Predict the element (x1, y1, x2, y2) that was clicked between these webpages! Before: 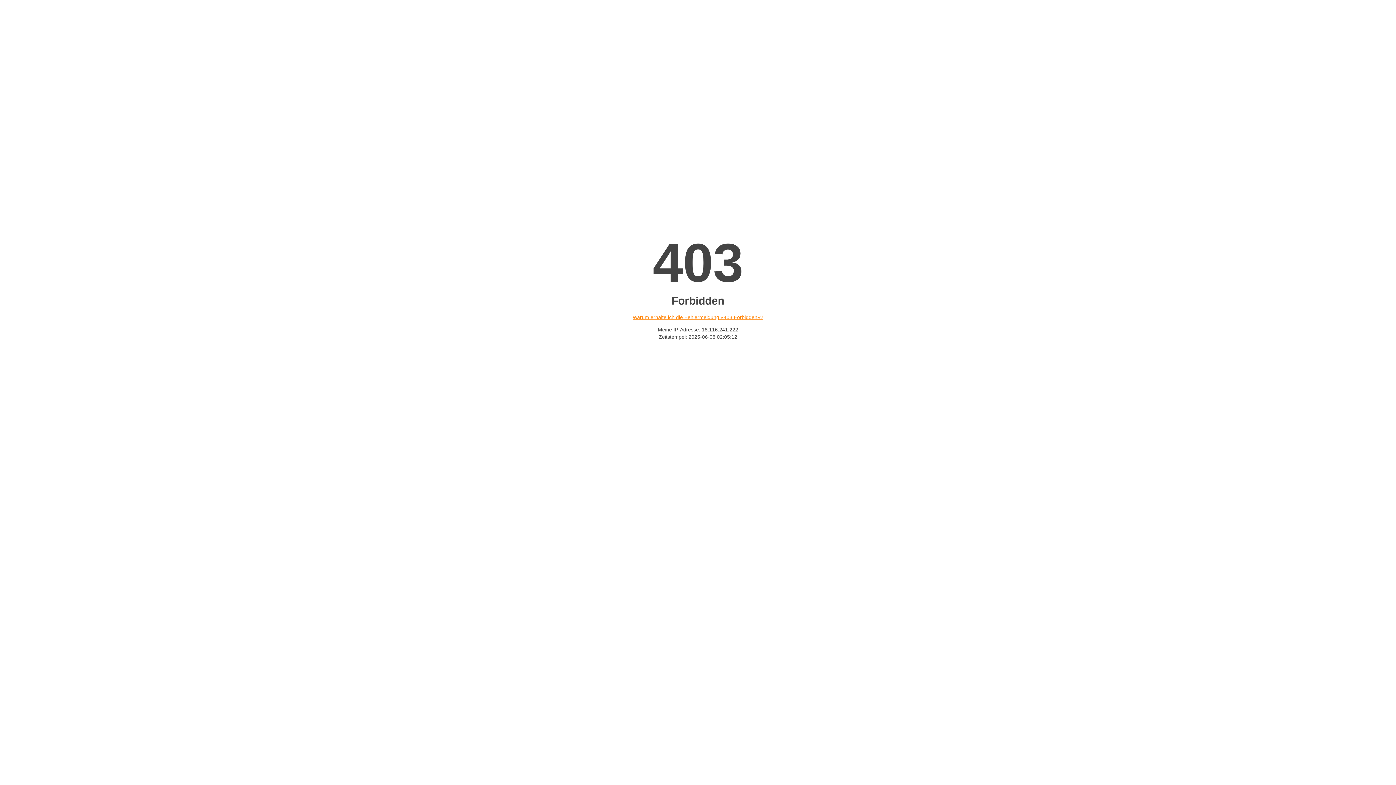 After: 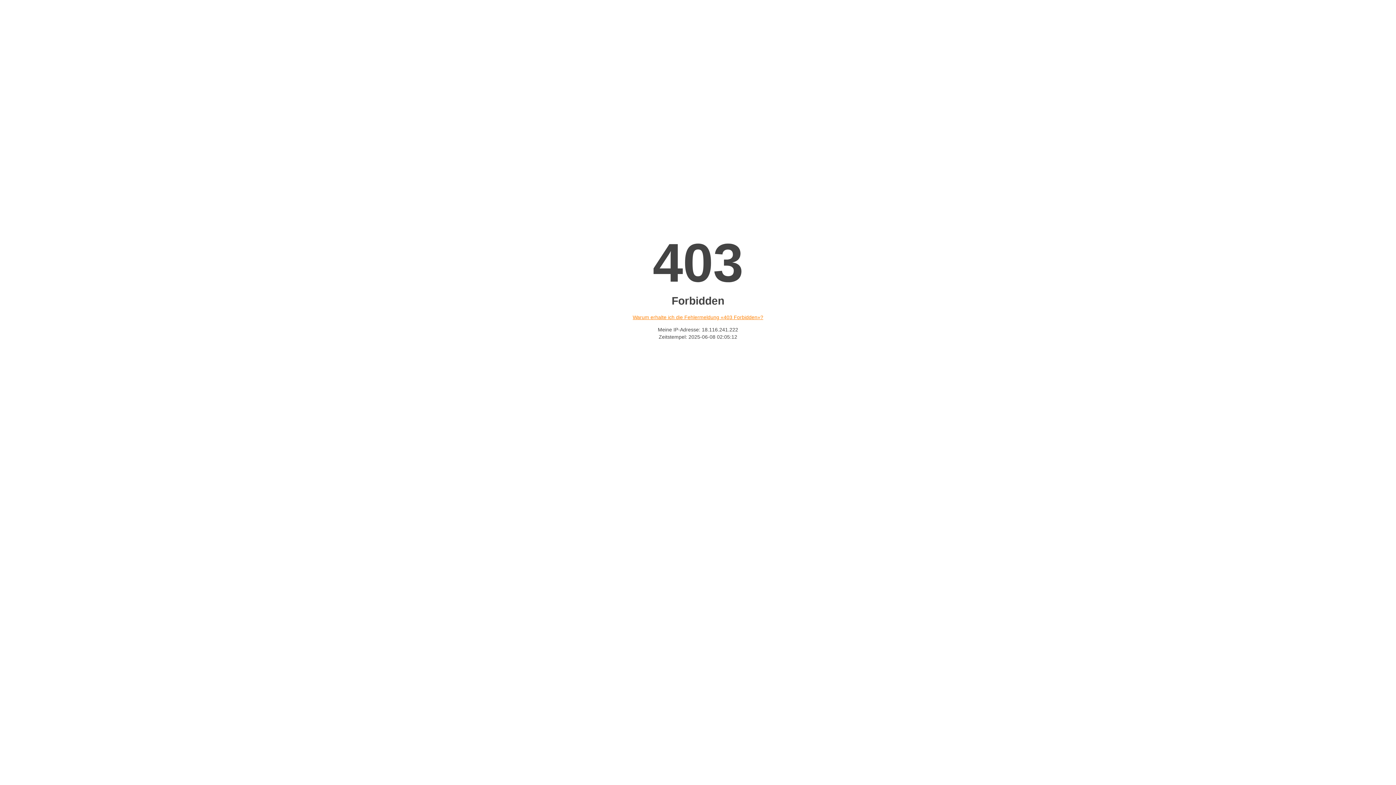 Action: bbox: (632, 314, 763, 320) label: Warum erhalte ich die Fehlermeldung «403 Forbidden»?